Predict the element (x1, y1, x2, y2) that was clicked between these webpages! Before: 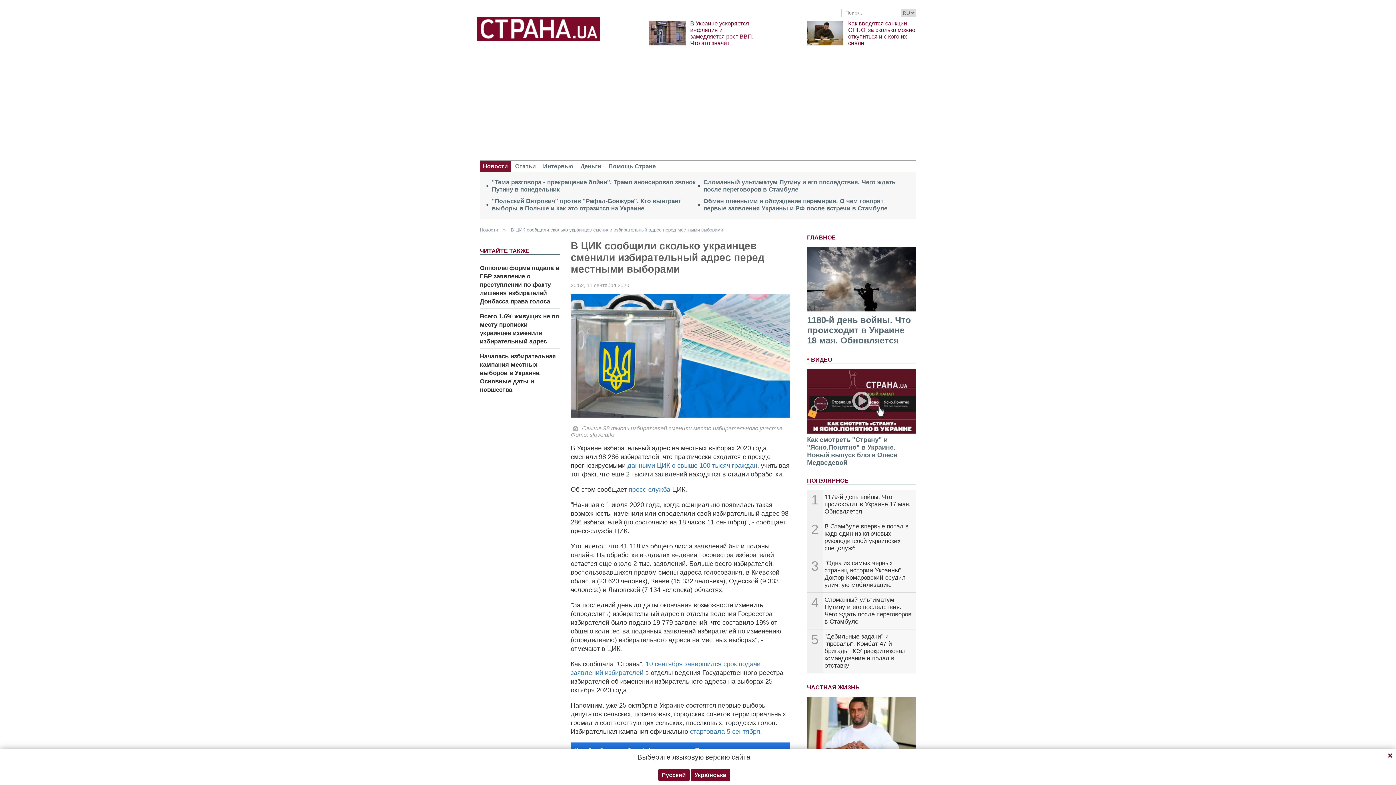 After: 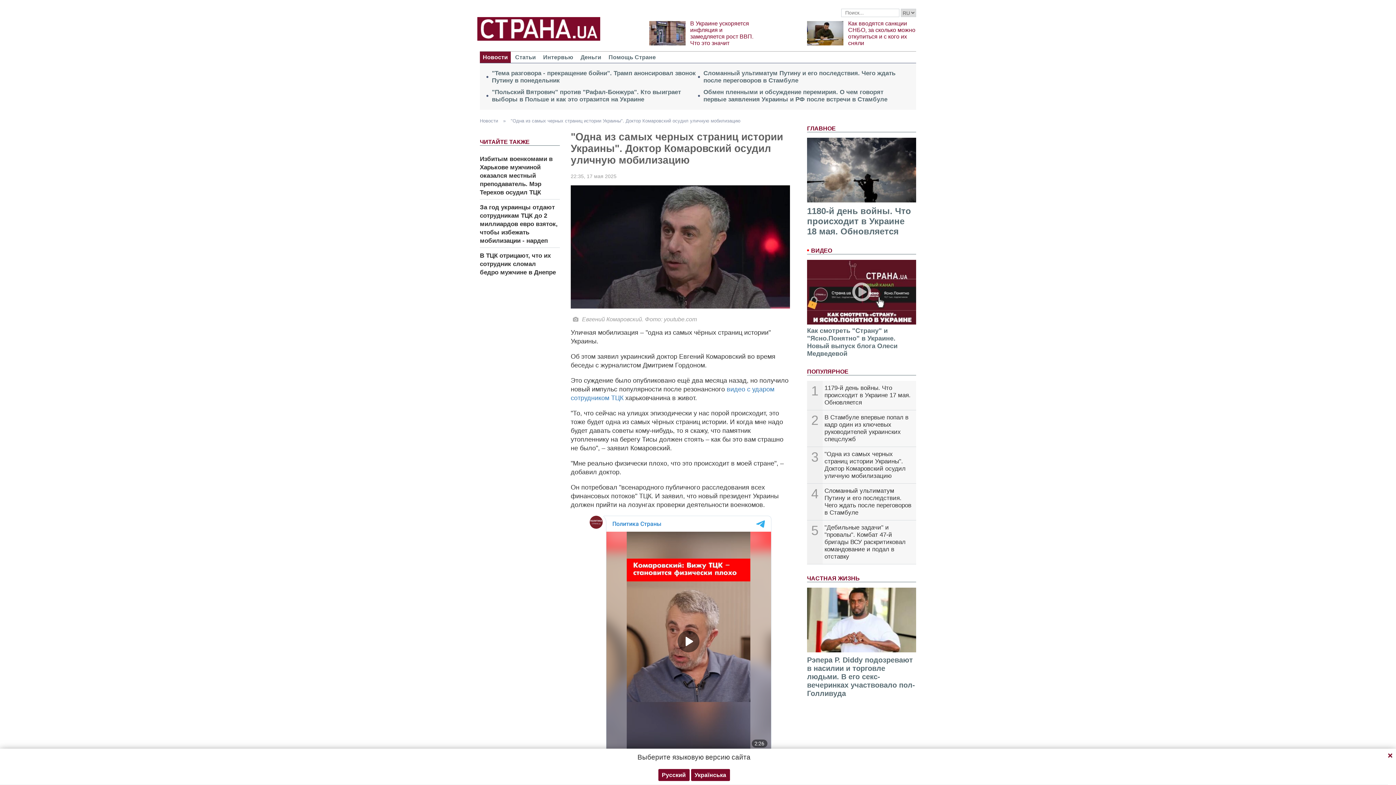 Action: bbox: (824, 559, 905, 588) label: "Одна из самых черных страниц истории Украины". Доктор Комаровский осудил уличную мобилизацию